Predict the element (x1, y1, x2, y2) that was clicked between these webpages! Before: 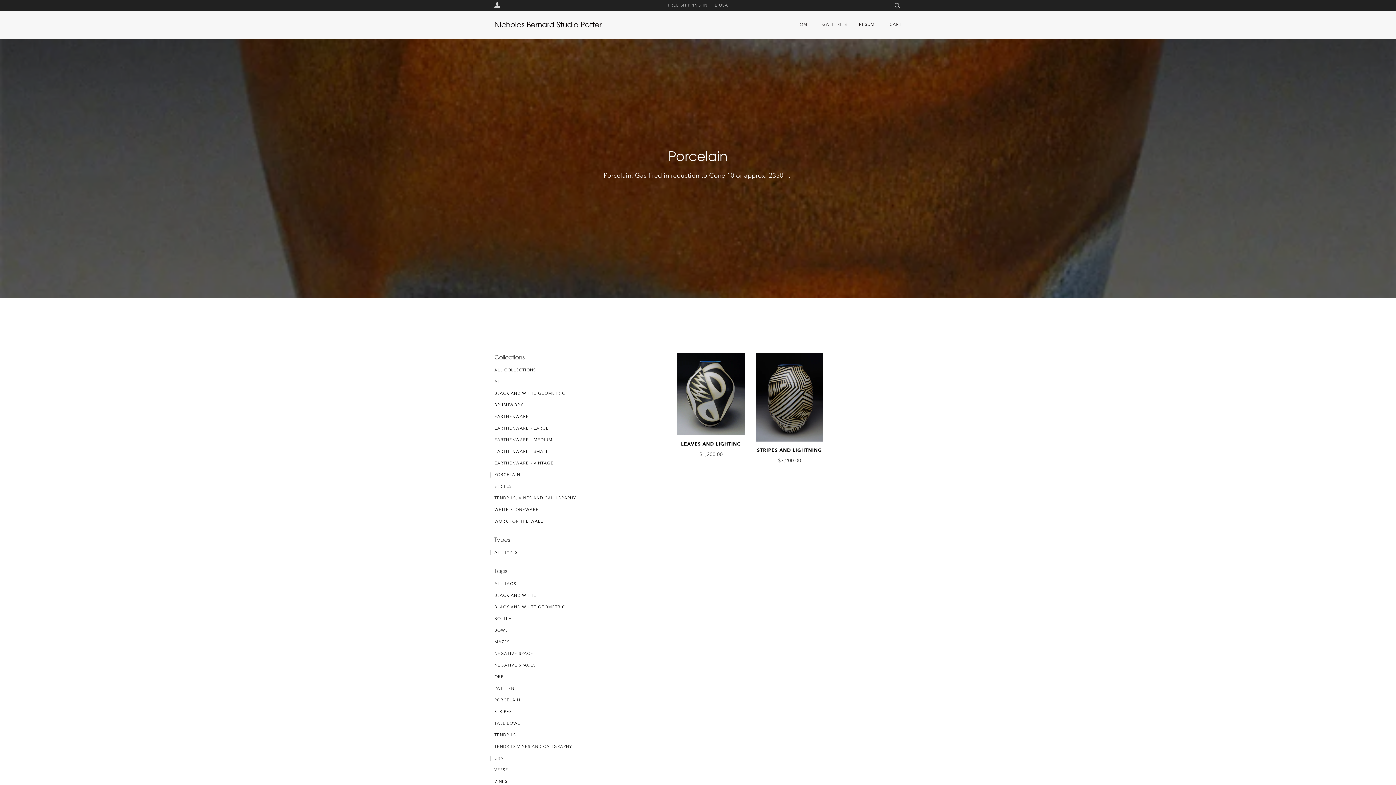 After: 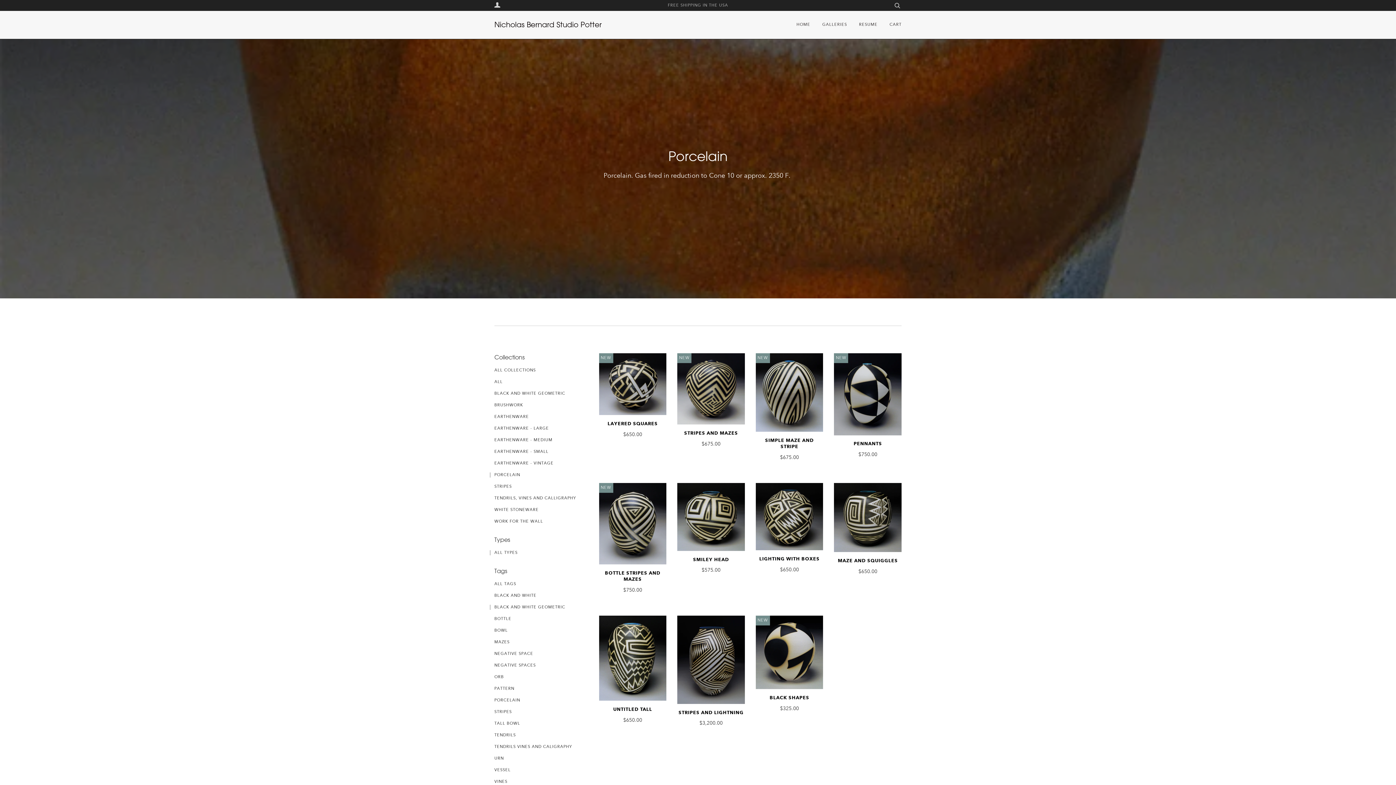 Action: bbox: (489, 605, 565, 610) label: BLACK AND WHITE GEOMETRIC